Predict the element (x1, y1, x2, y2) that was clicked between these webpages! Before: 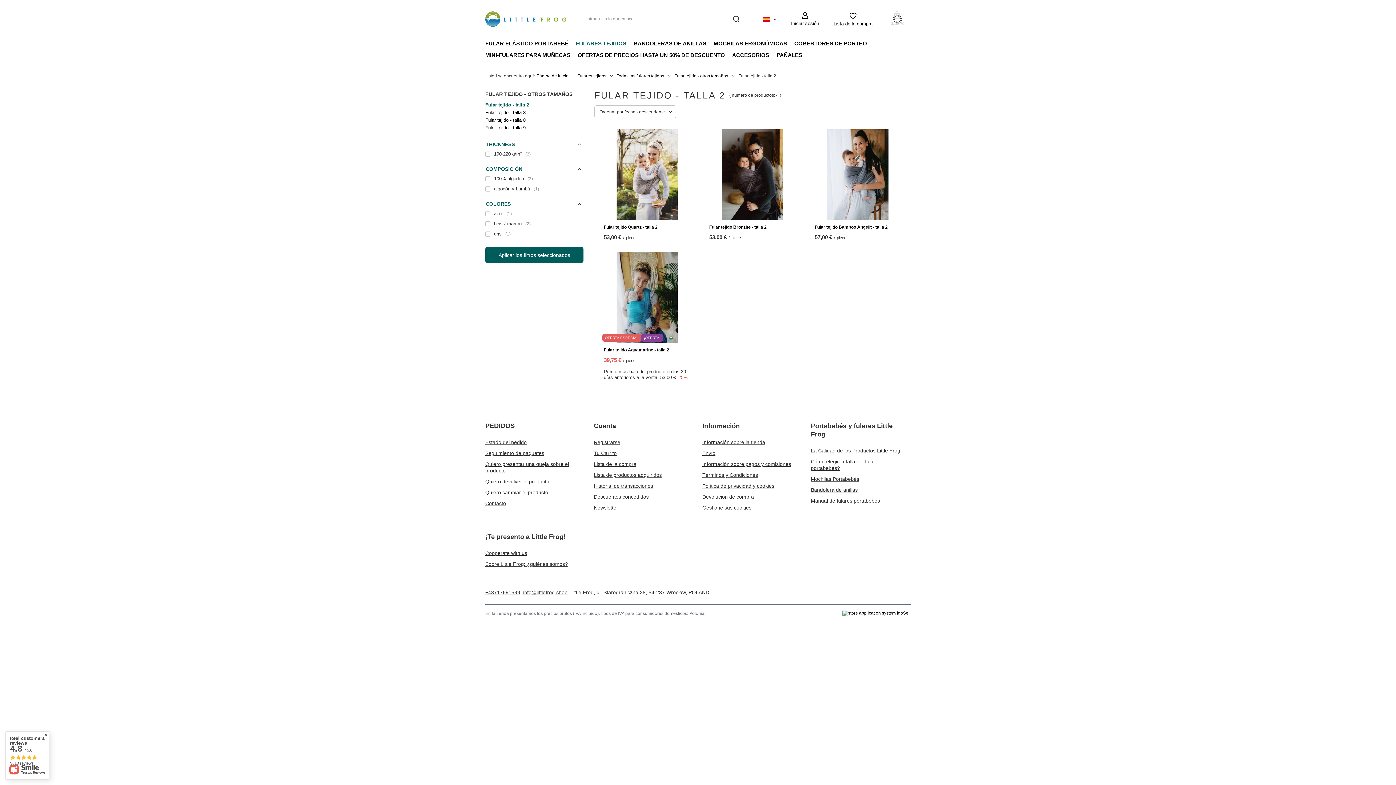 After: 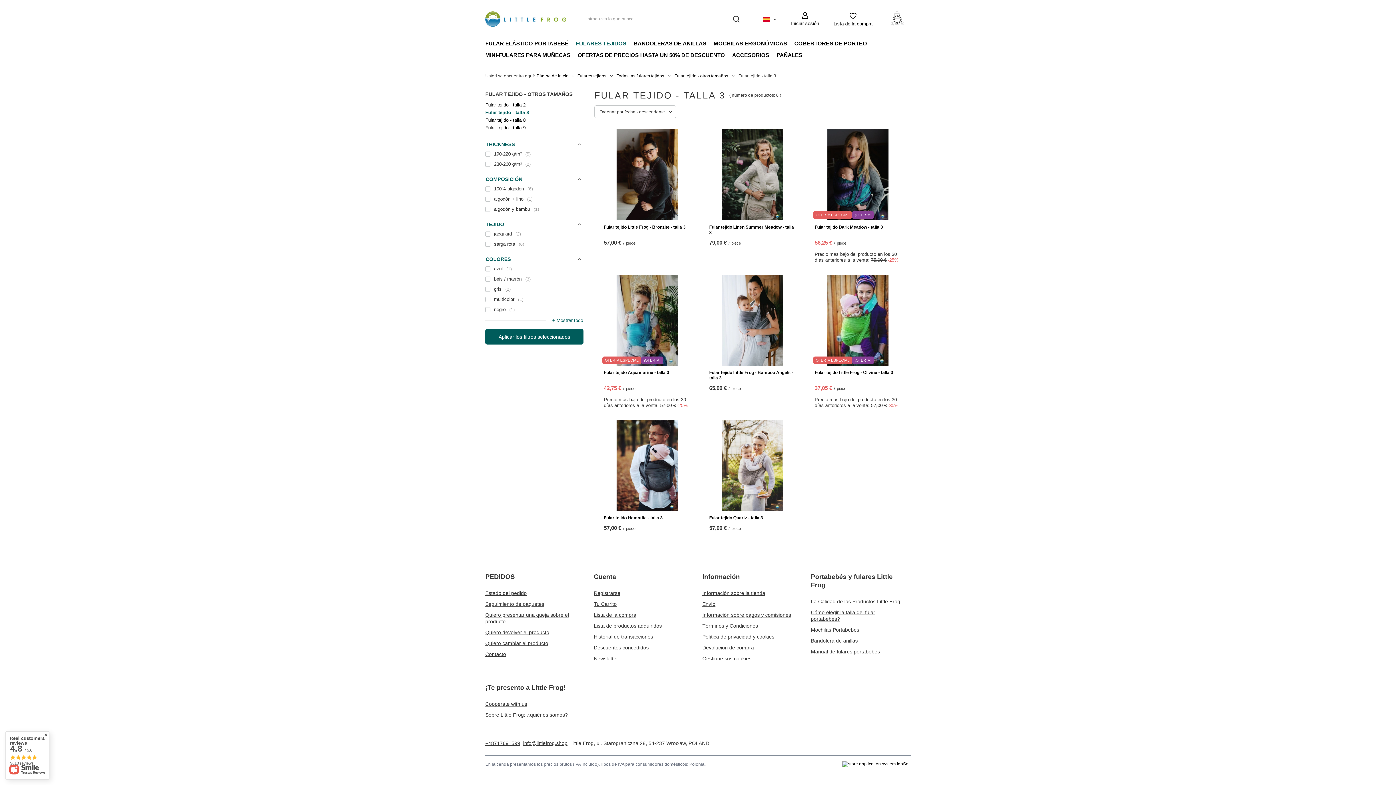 Action: bbox: (485, 108, 583, 116) label: Fular tejido - talla 3